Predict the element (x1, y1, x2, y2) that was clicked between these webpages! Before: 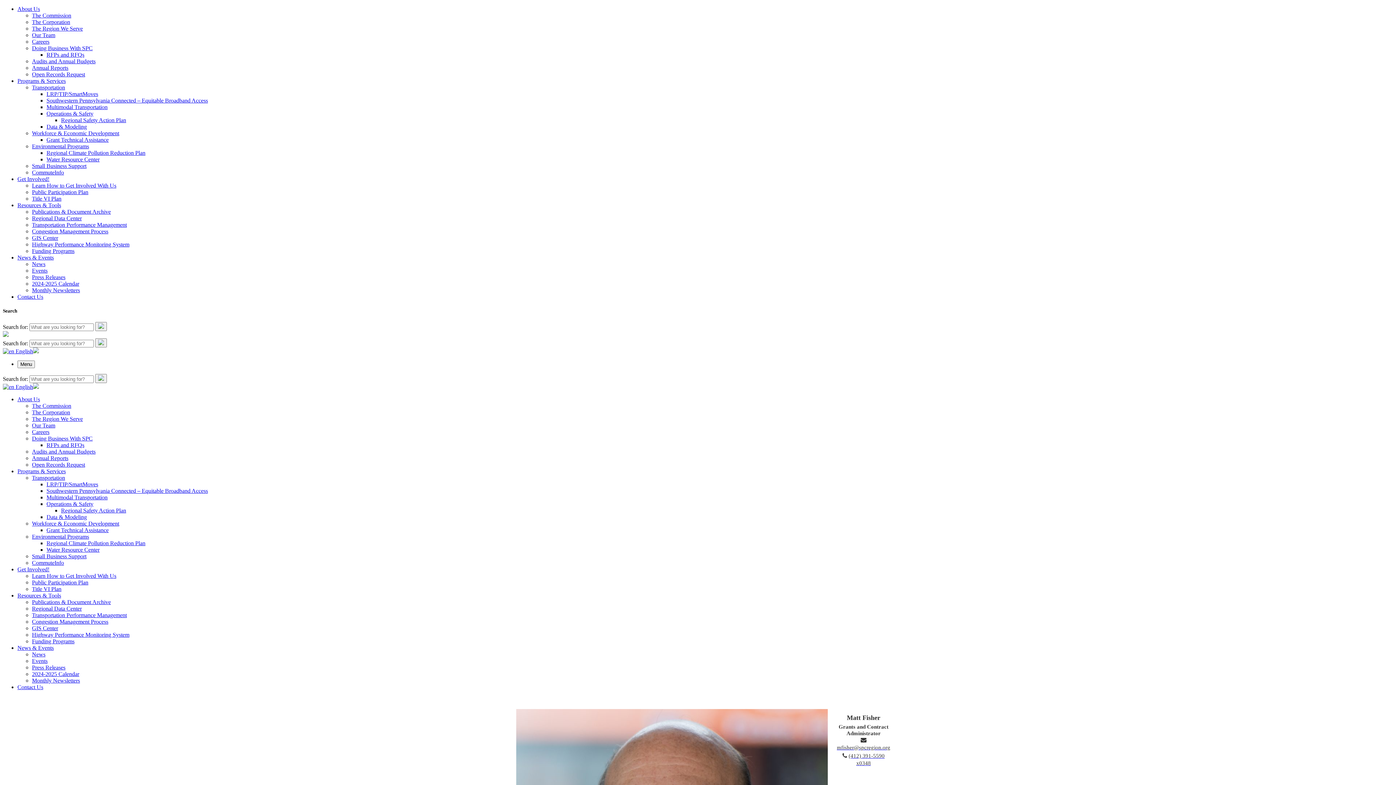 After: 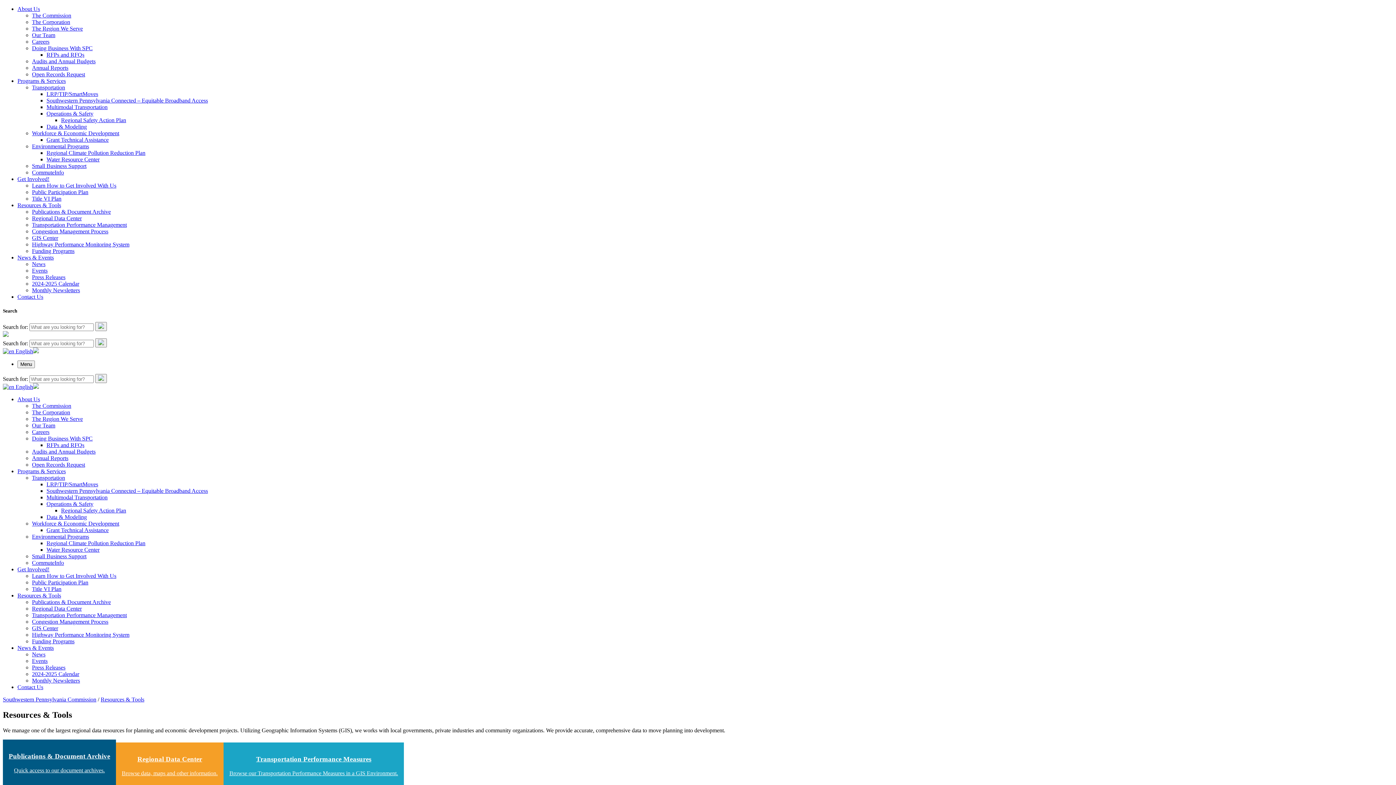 Action: label: Resources & Tools bbox: (17, 592, 61, 599)